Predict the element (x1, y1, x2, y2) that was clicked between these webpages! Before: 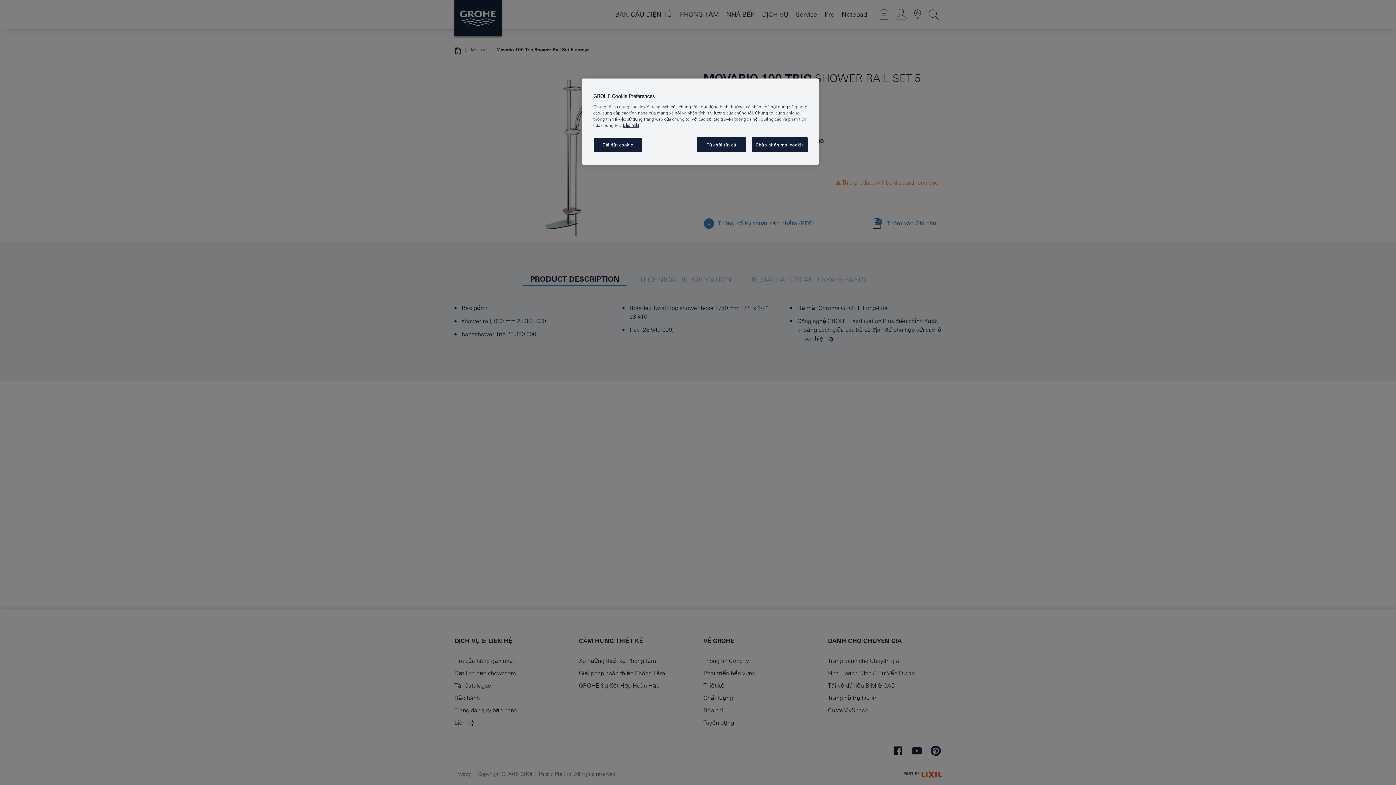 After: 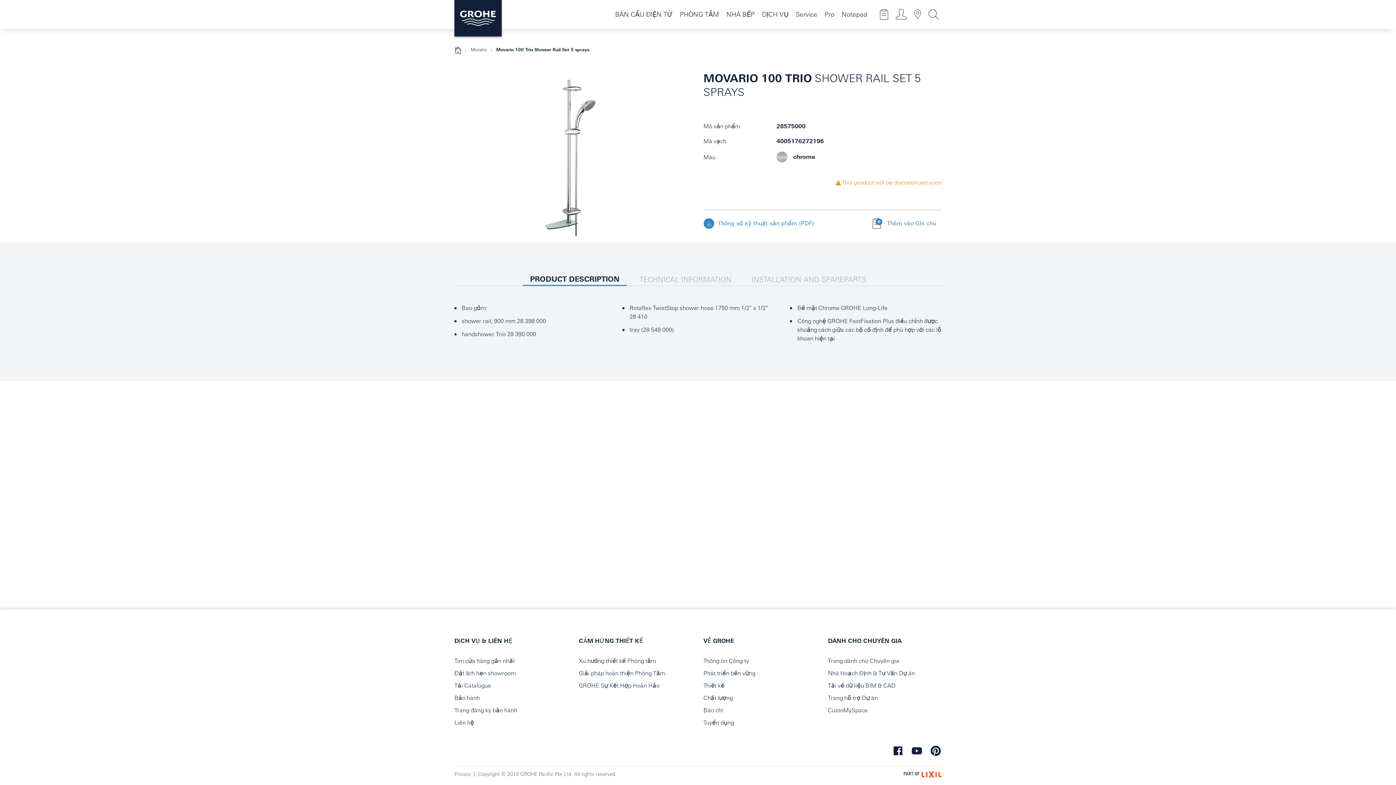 Action: label: Chấp nhận mọi cookie bbox: (751, 137, 808, 152)